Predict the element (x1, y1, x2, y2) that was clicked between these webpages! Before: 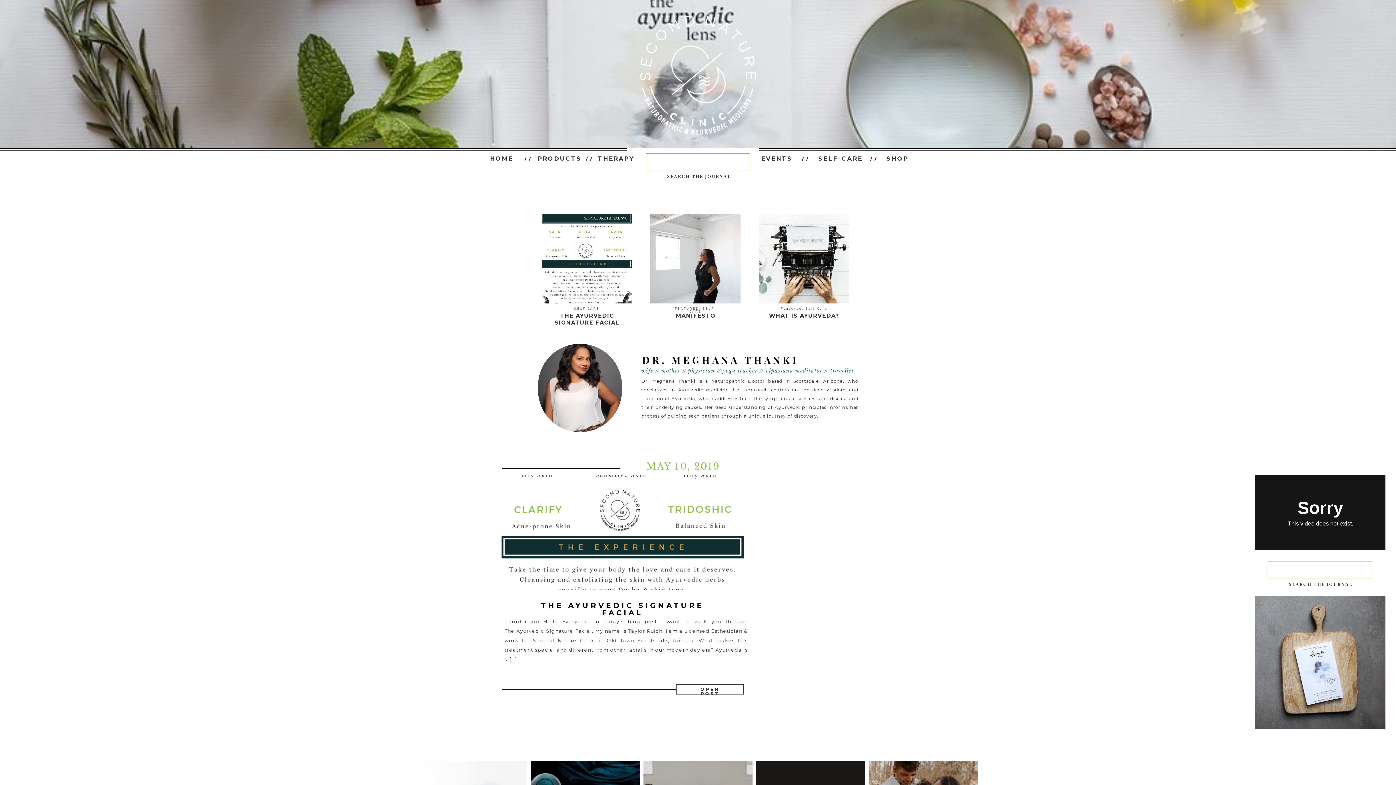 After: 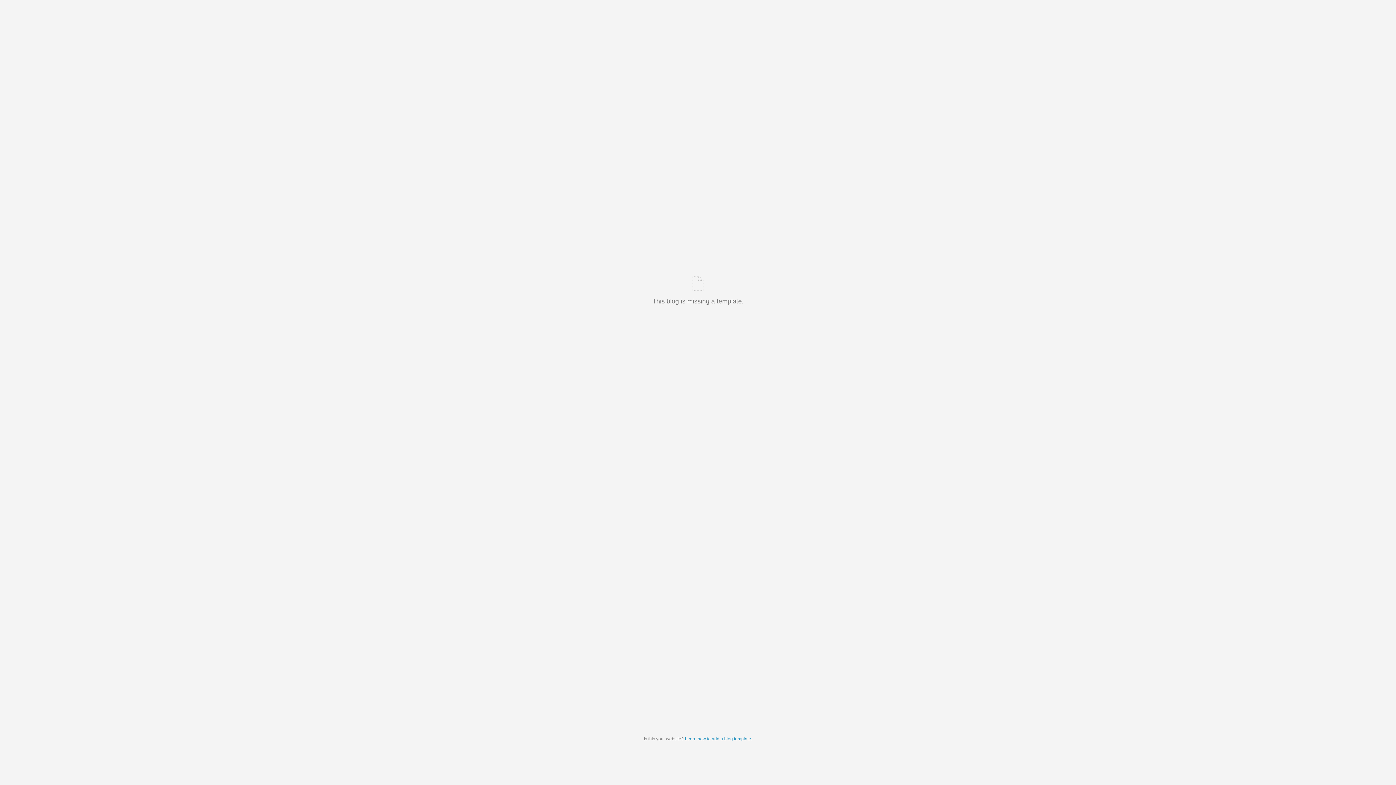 Action: bbox: (650, 214, 740, 303)